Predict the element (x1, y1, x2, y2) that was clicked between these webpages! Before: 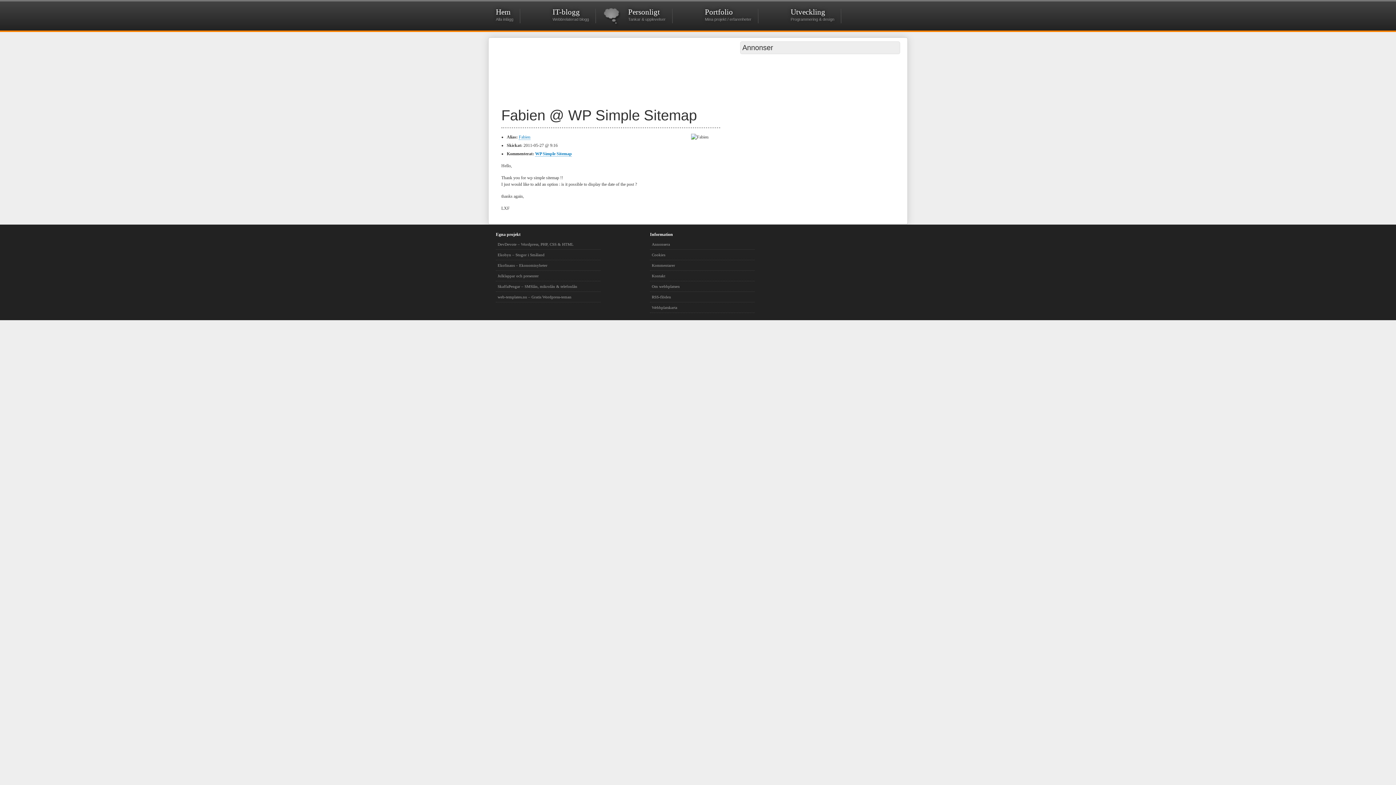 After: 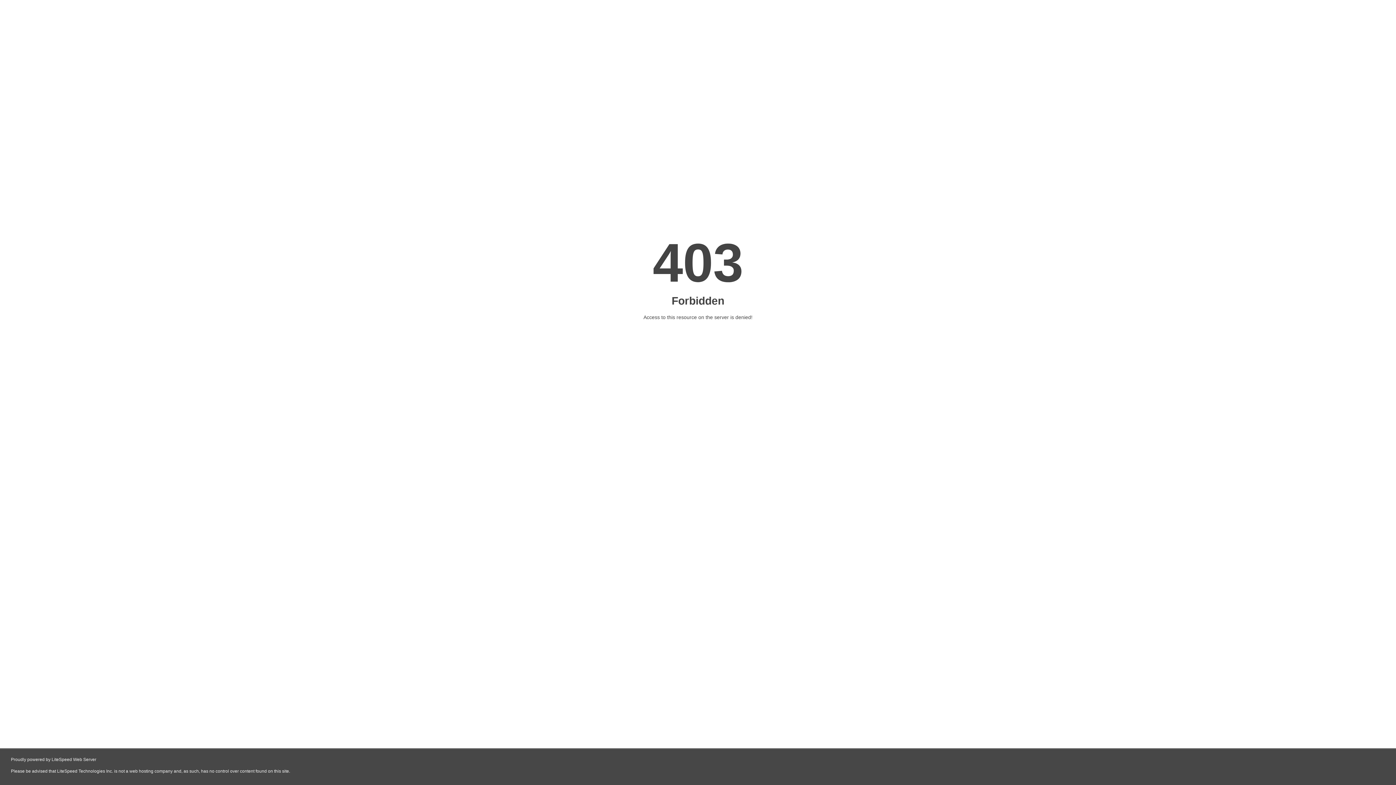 Action: bbox: (496, 270, 600, 281) label: Julklappar och presenter